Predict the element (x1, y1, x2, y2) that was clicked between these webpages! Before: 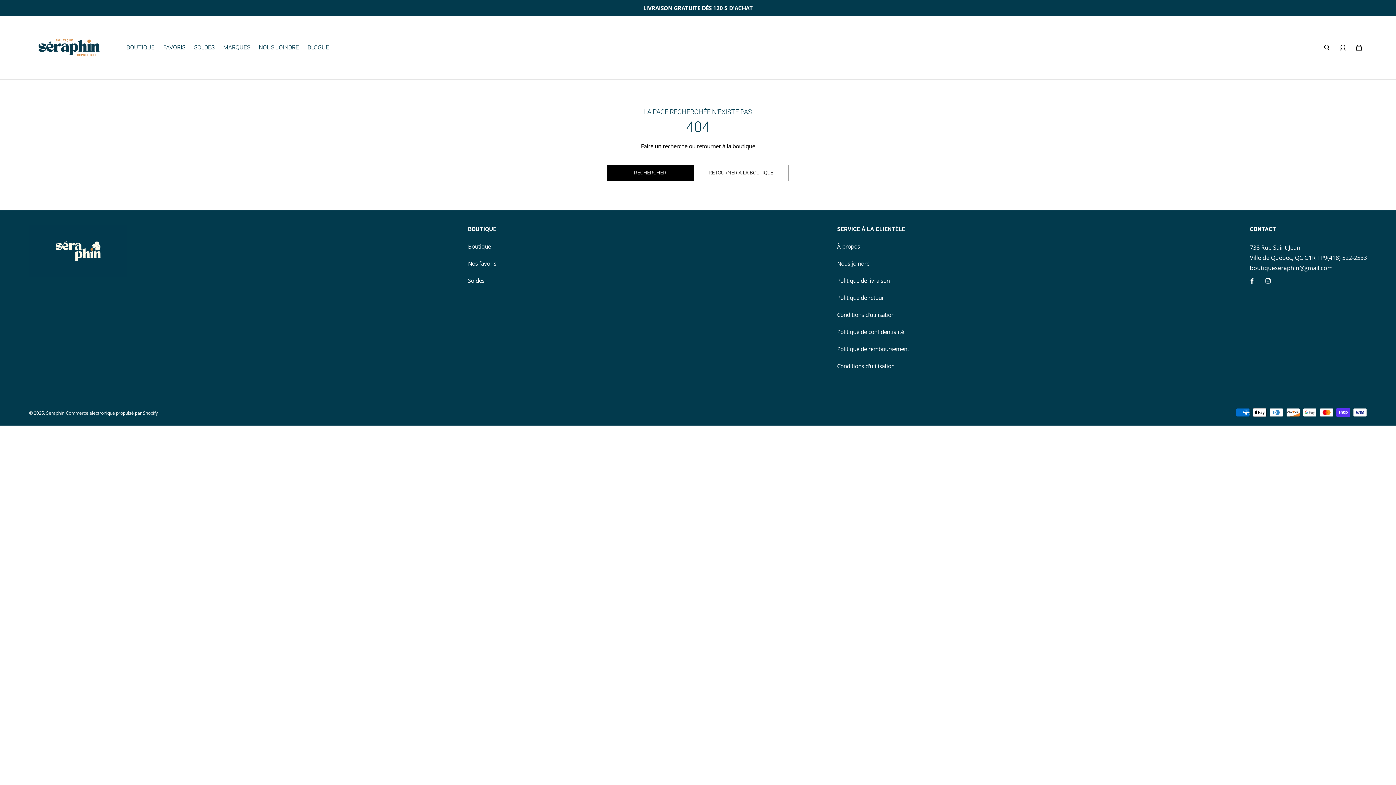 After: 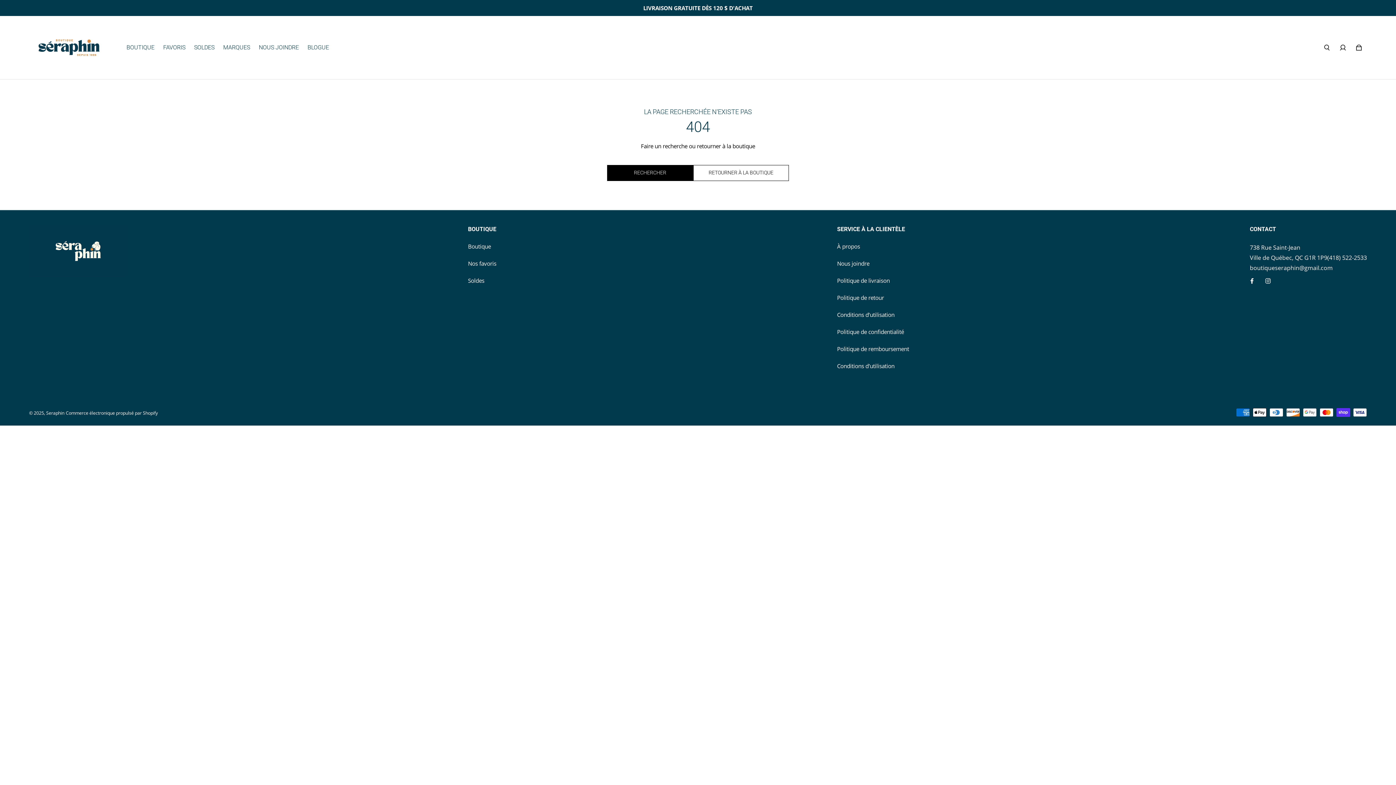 Action: bbox: (1250, 262, 1333, 272) label: boutiqueseraphin@gmail.com